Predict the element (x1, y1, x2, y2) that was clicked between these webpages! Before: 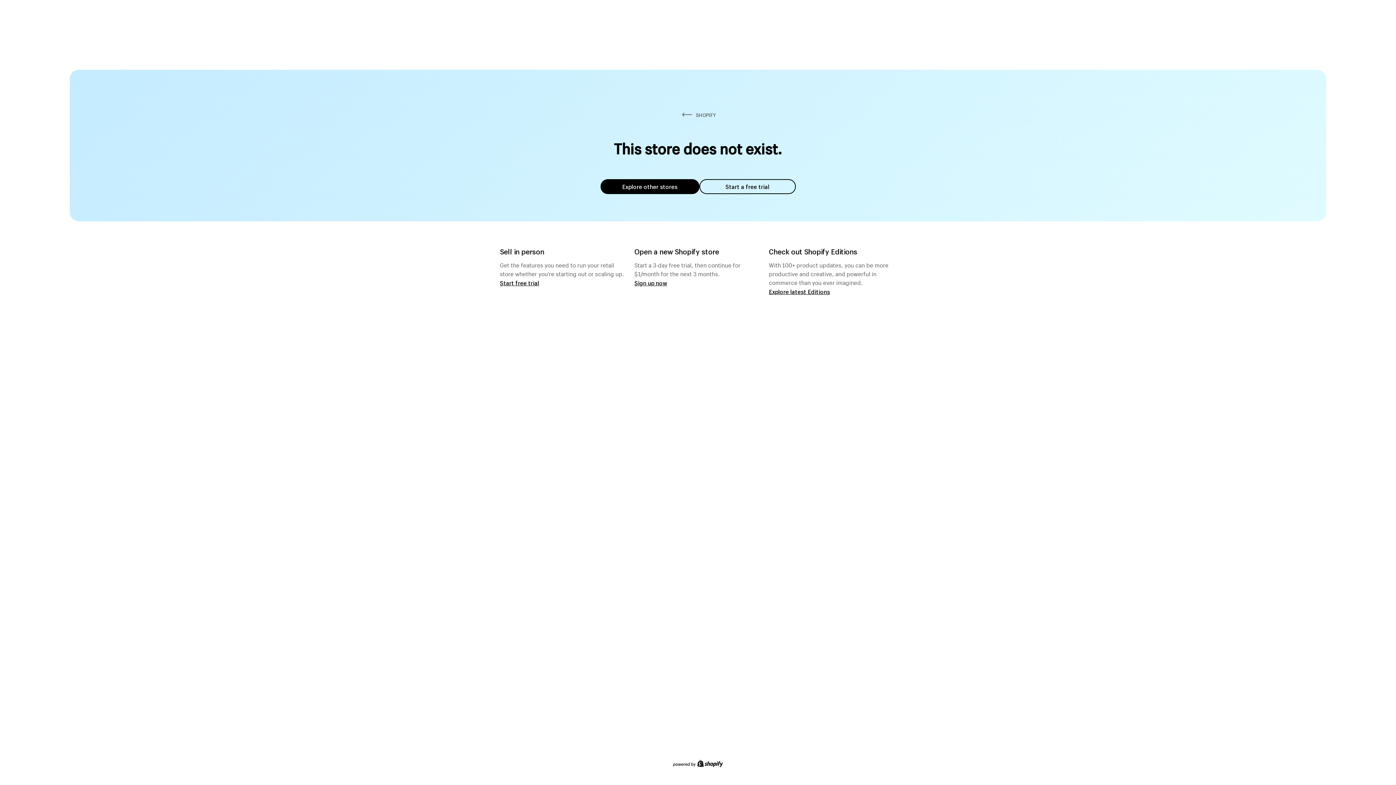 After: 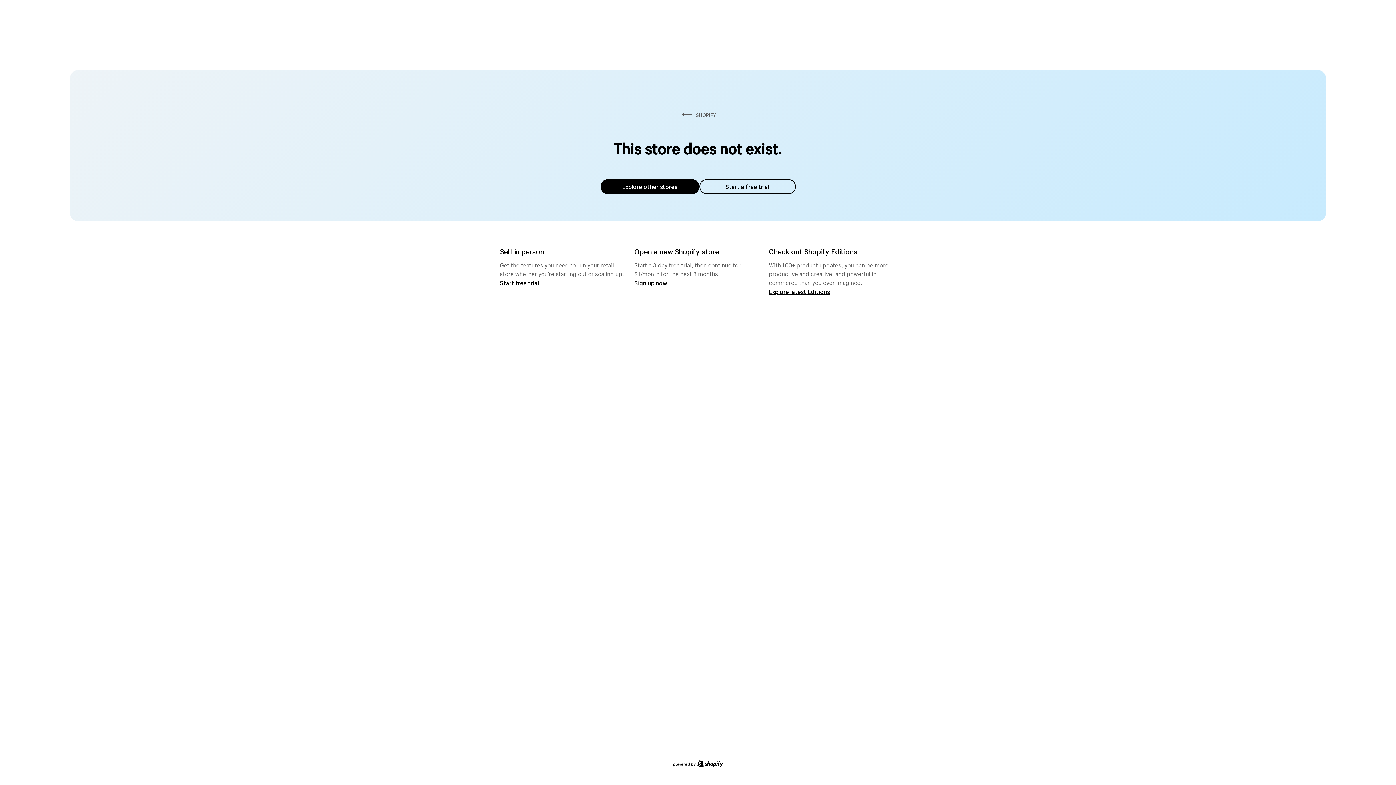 Action: bbox: (600, 179, 699, 194) label: Explore other stores